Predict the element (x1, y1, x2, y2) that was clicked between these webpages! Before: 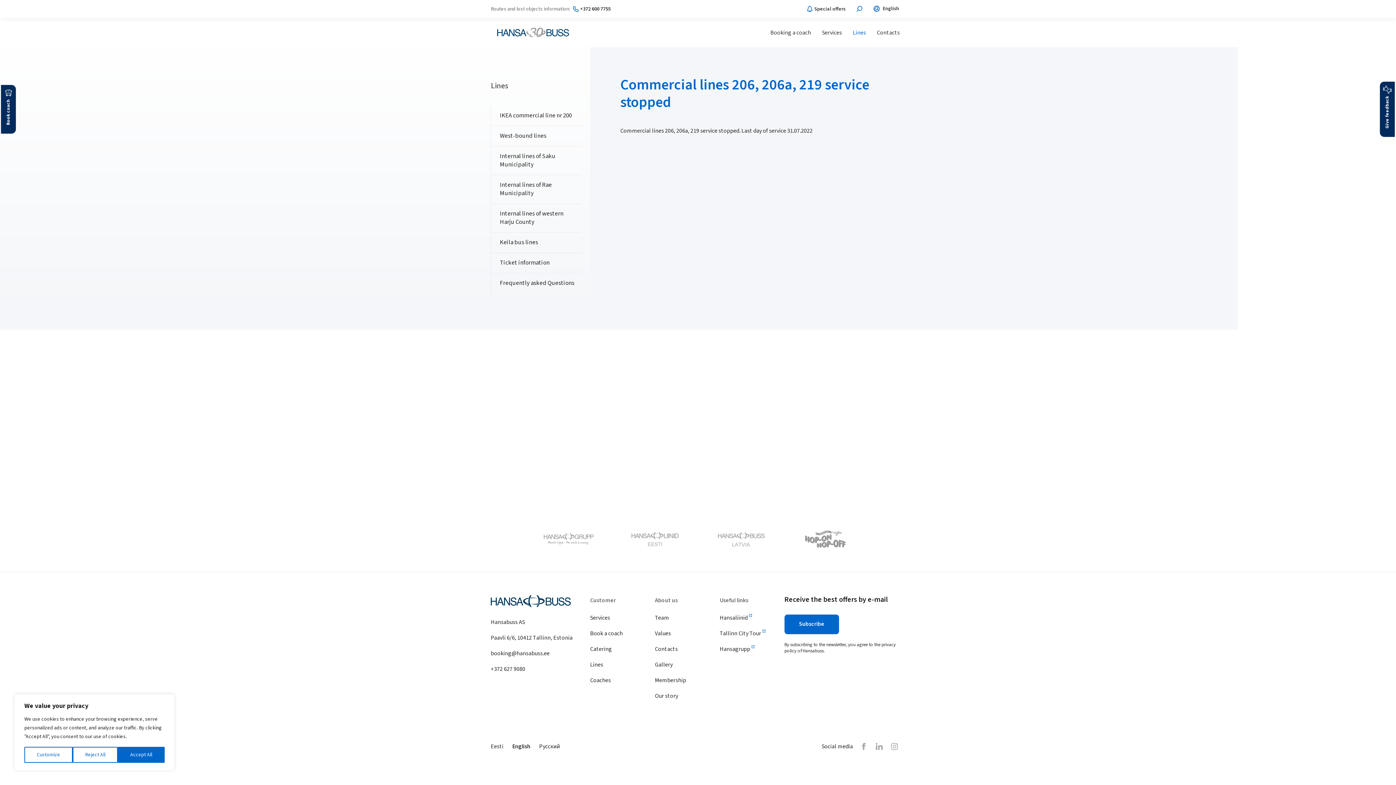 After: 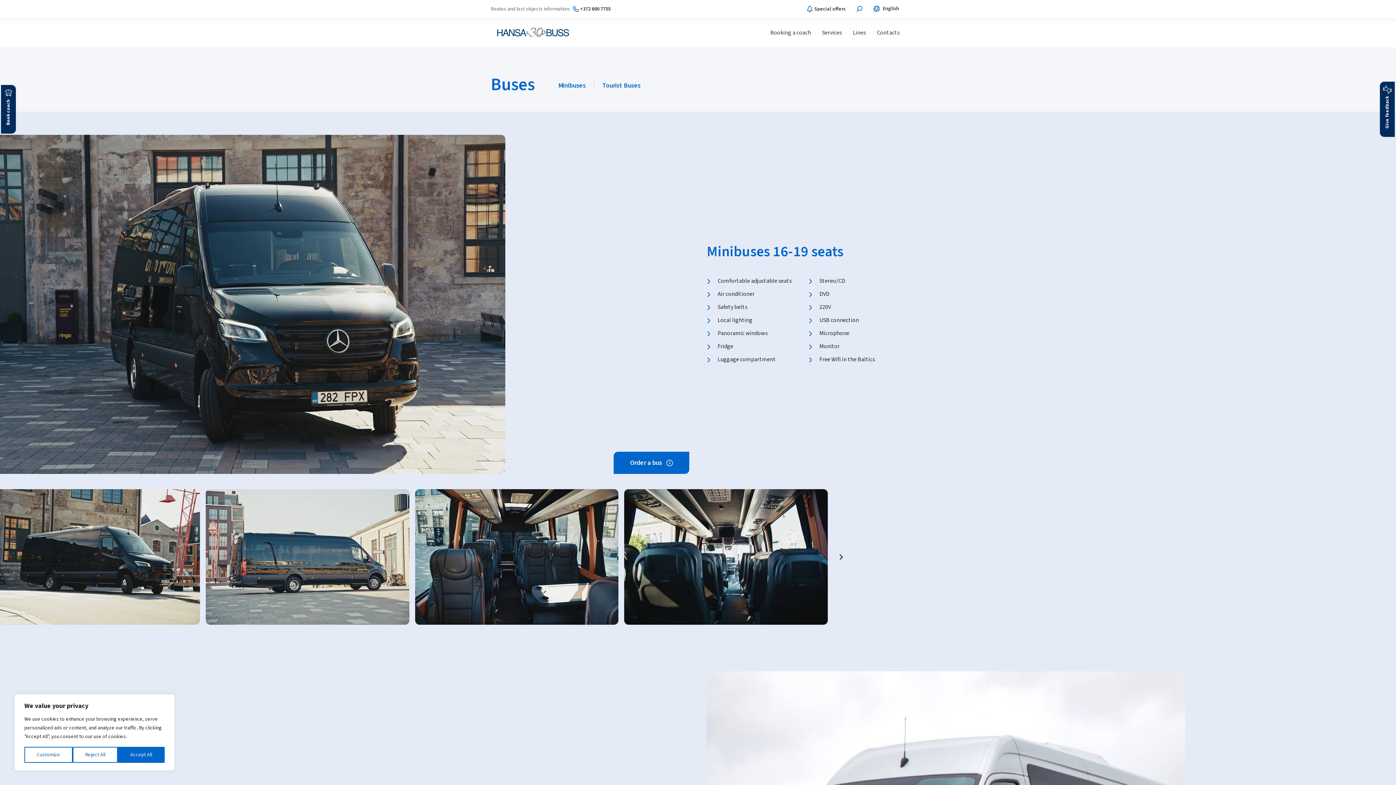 Action: label: Coaches bbox: (590, 676, 610, 684)